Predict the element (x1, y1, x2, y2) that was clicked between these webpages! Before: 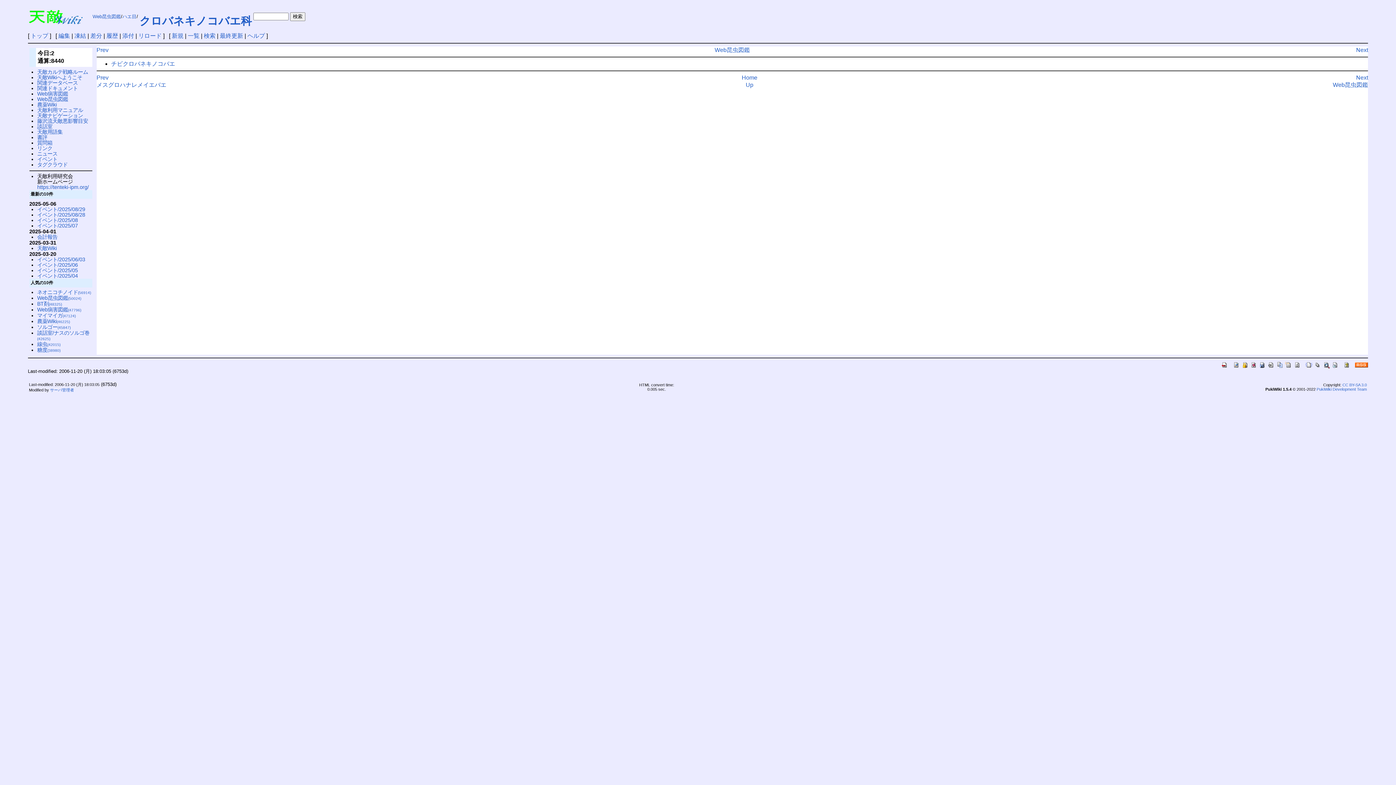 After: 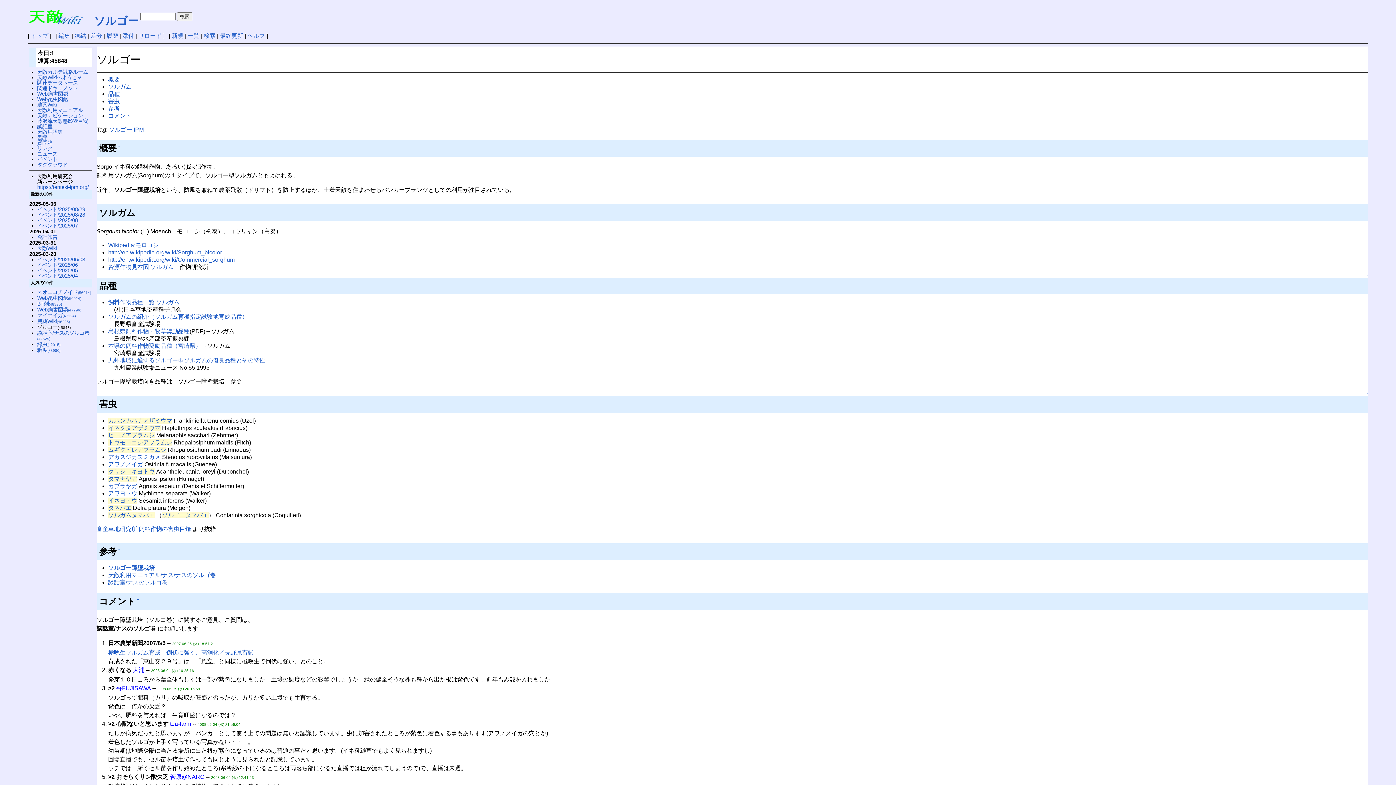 Action: label: ソルゴー(45847) bbox: (37, 324, 70, 330)